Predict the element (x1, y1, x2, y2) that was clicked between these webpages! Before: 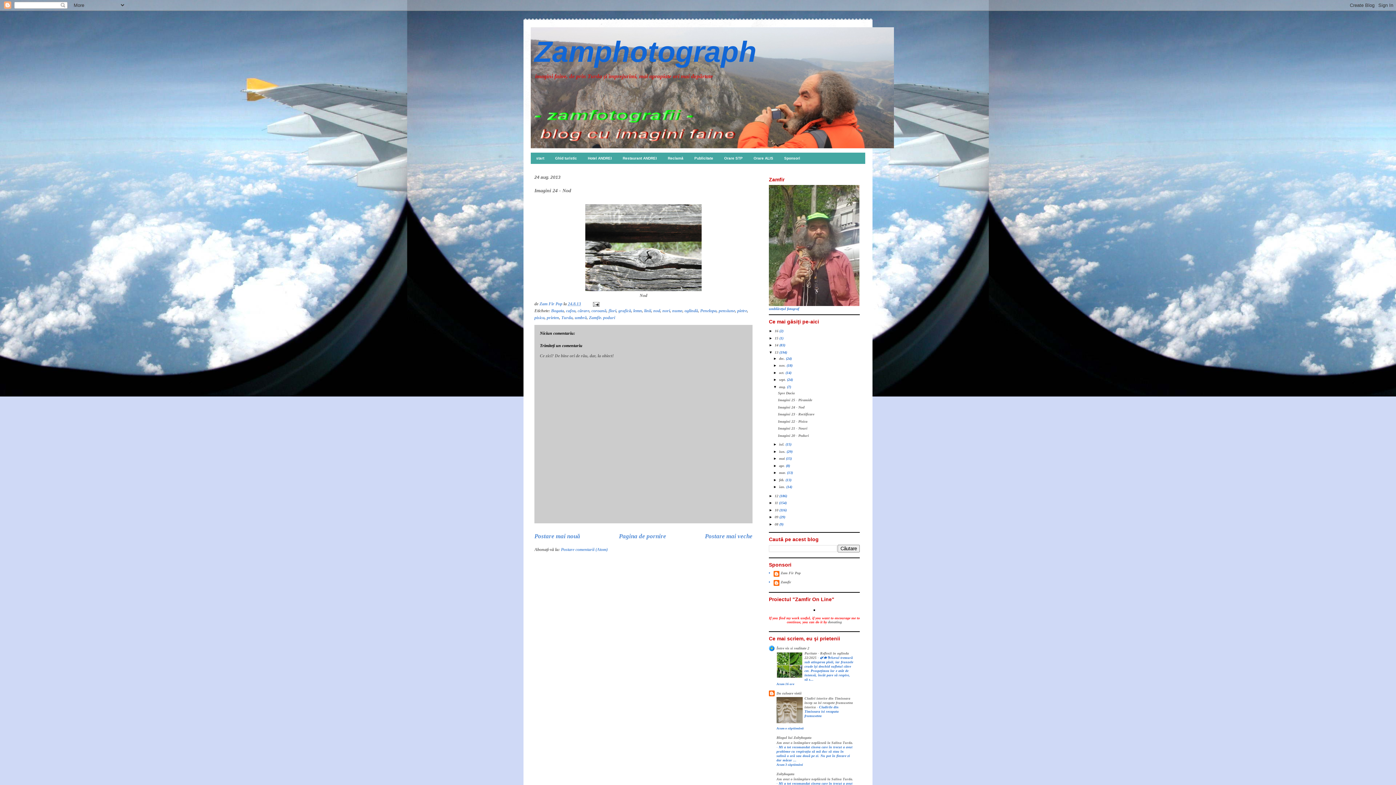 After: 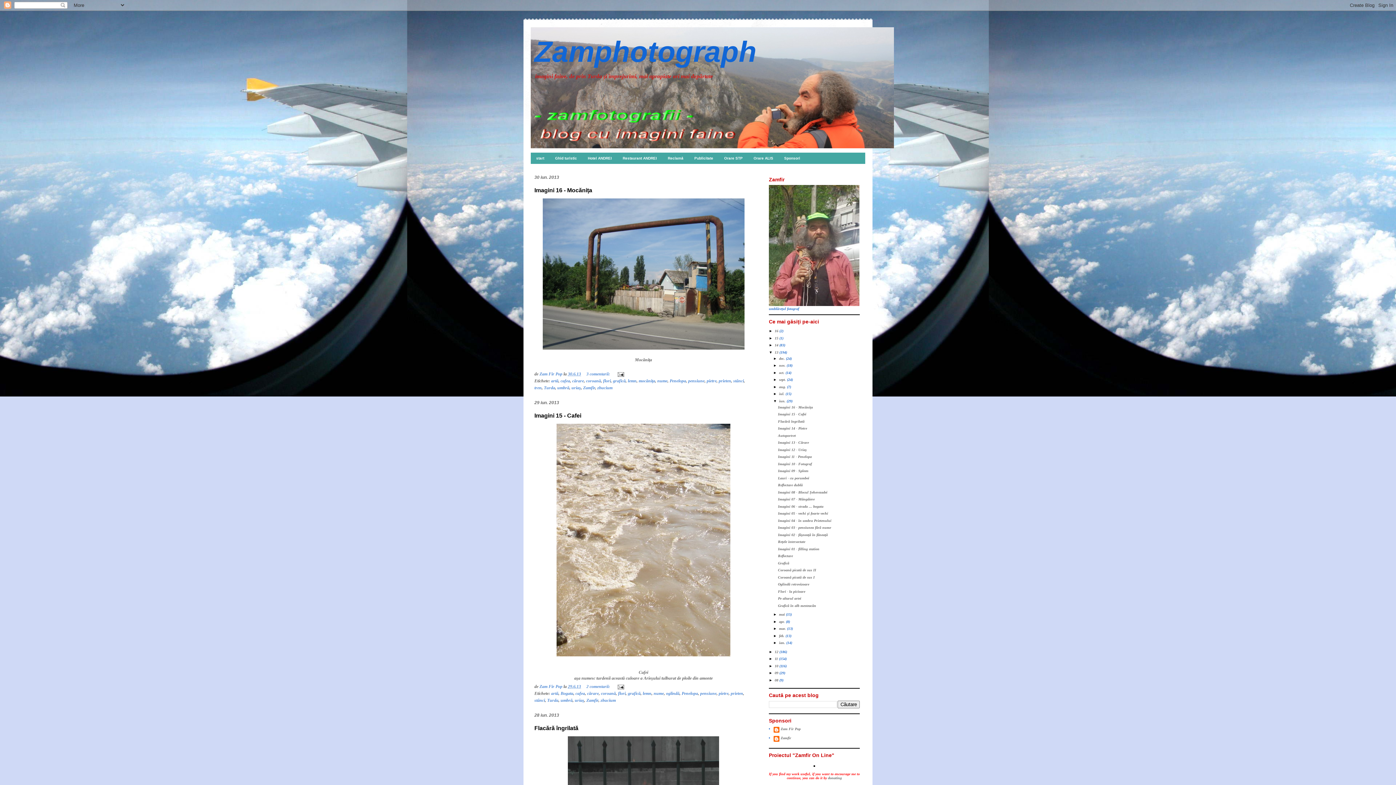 Action: label: iun.  bbox: (779, 449, 786, 453)